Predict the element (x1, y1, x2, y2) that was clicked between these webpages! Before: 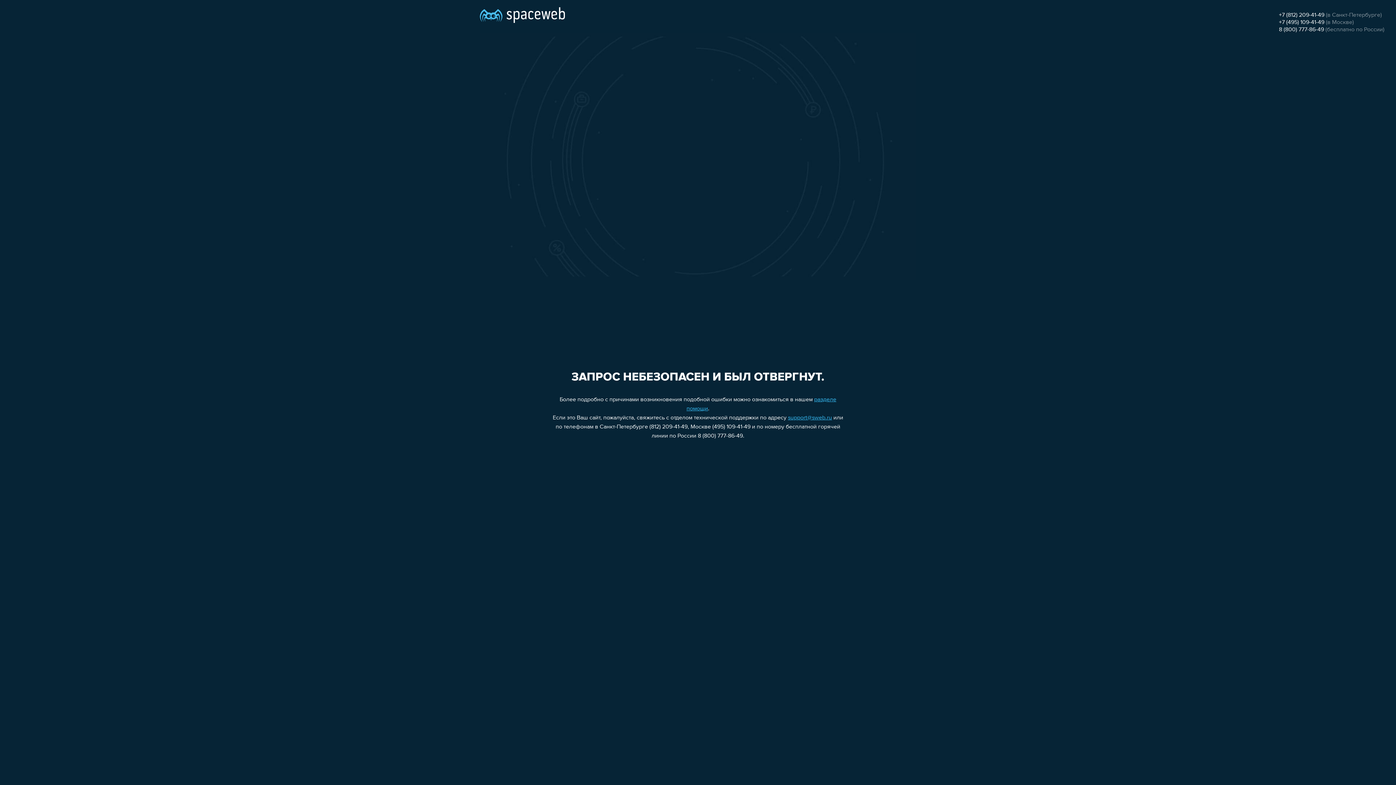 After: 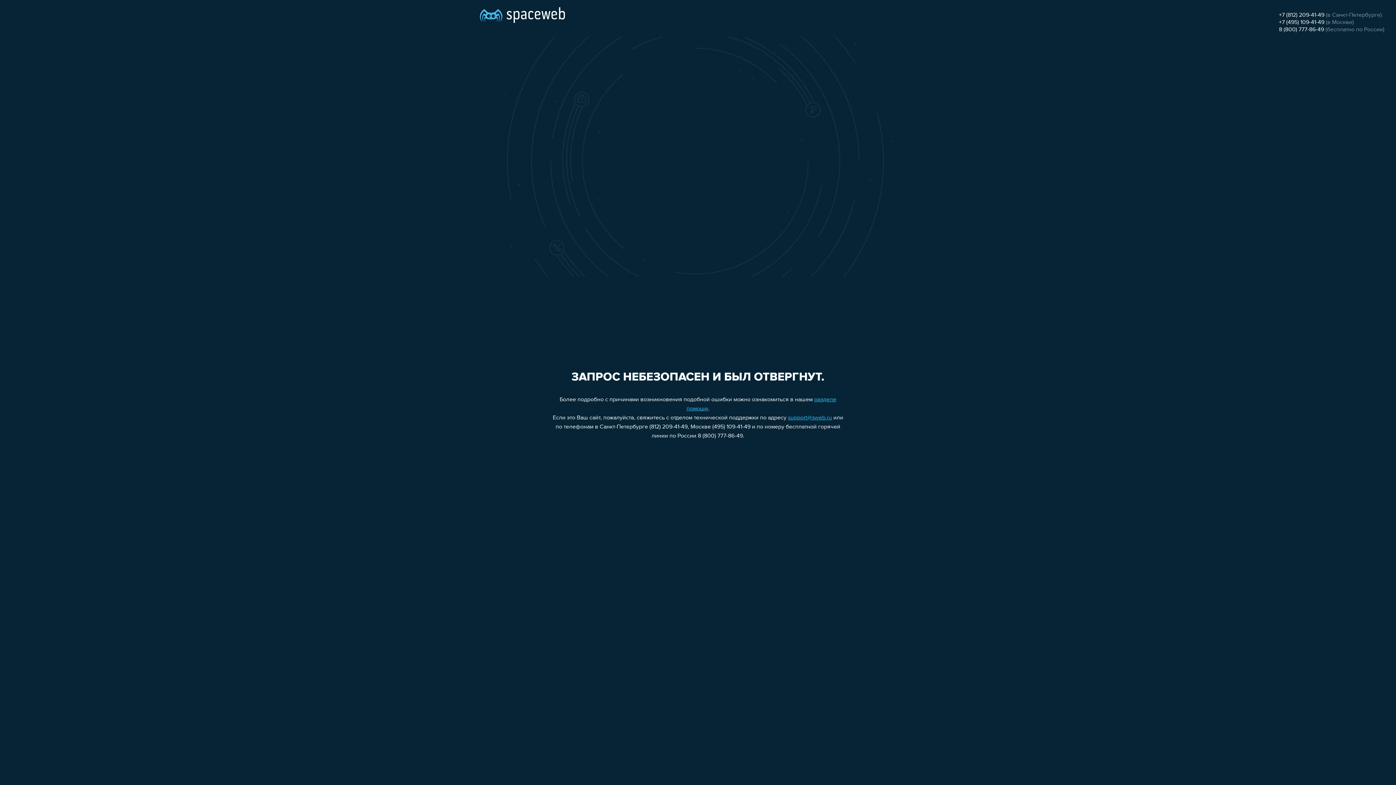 Action: bbox: (1279, 26, 1324, 32) label: 8 (800) 777-86-49